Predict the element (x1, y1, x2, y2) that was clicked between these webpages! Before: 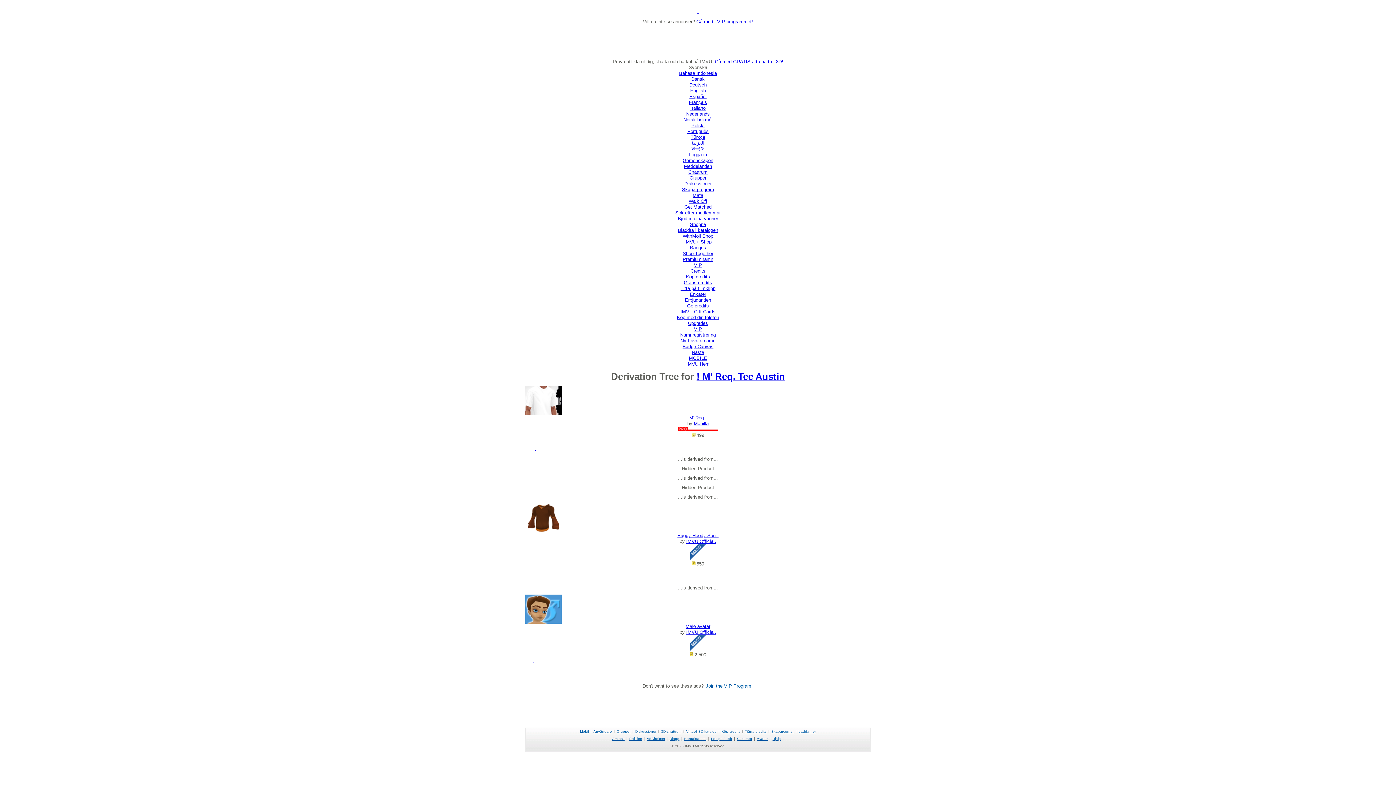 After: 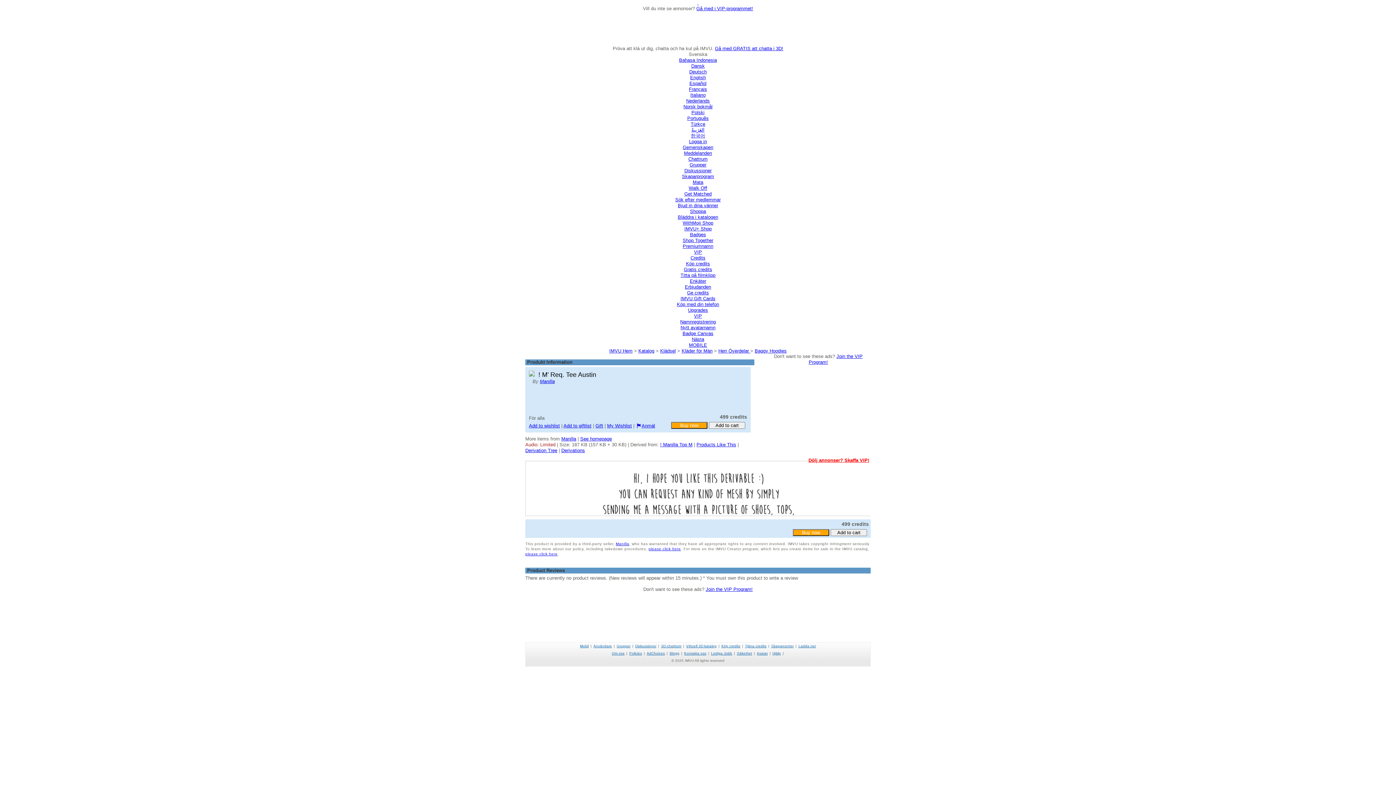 Action: bbox: (696, 371, 785, 382) label: ! M' Req. Tee Austin